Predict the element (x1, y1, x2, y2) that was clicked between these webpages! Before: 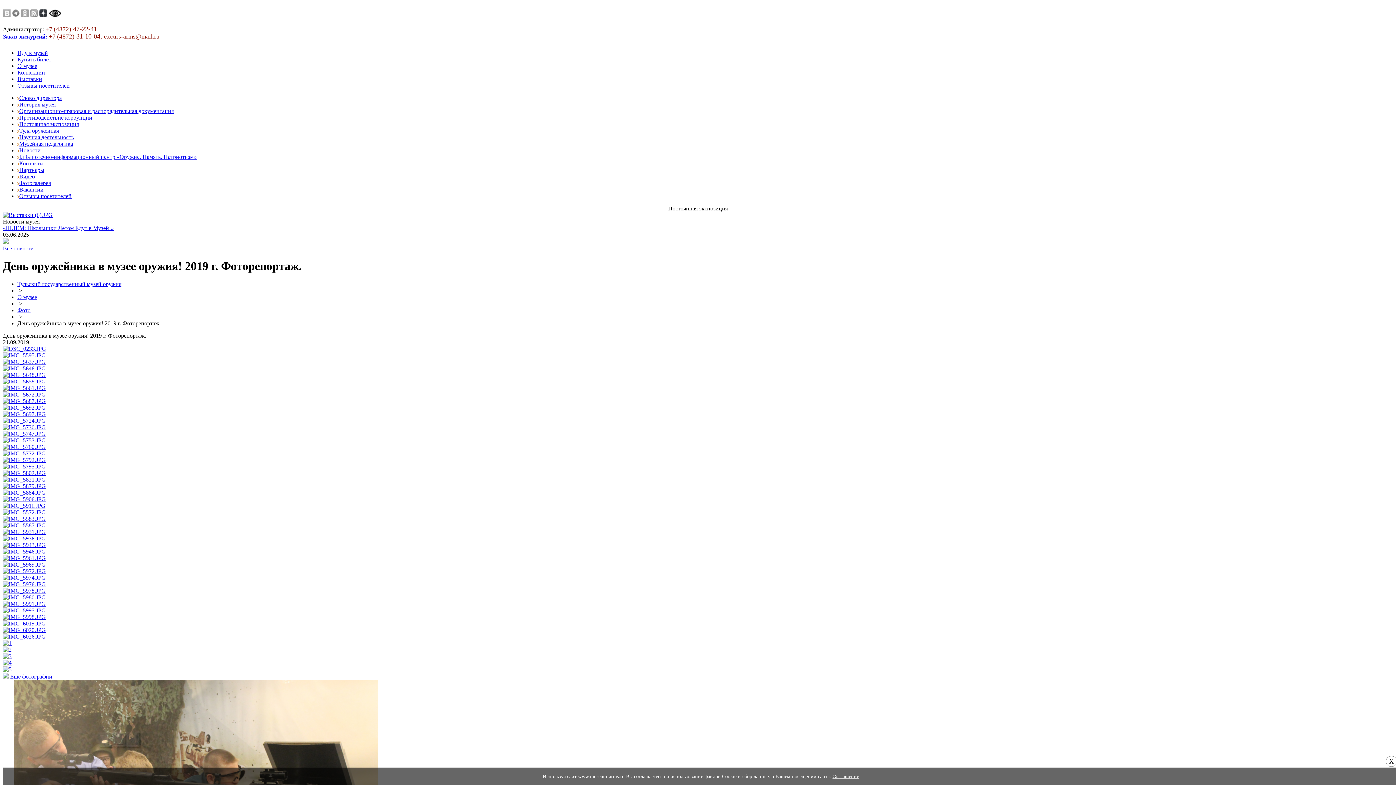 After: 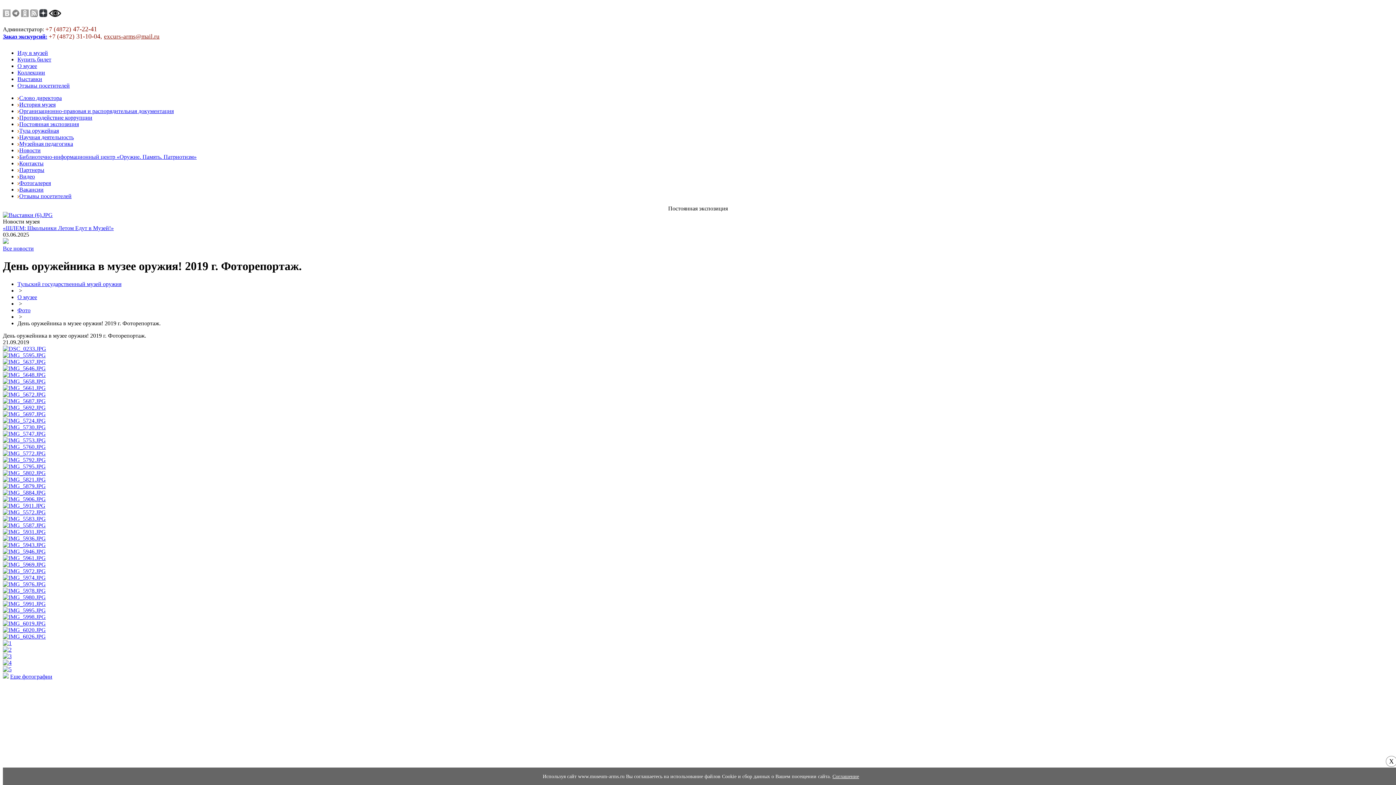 Action: bbox: (2, 555, 45, 561)